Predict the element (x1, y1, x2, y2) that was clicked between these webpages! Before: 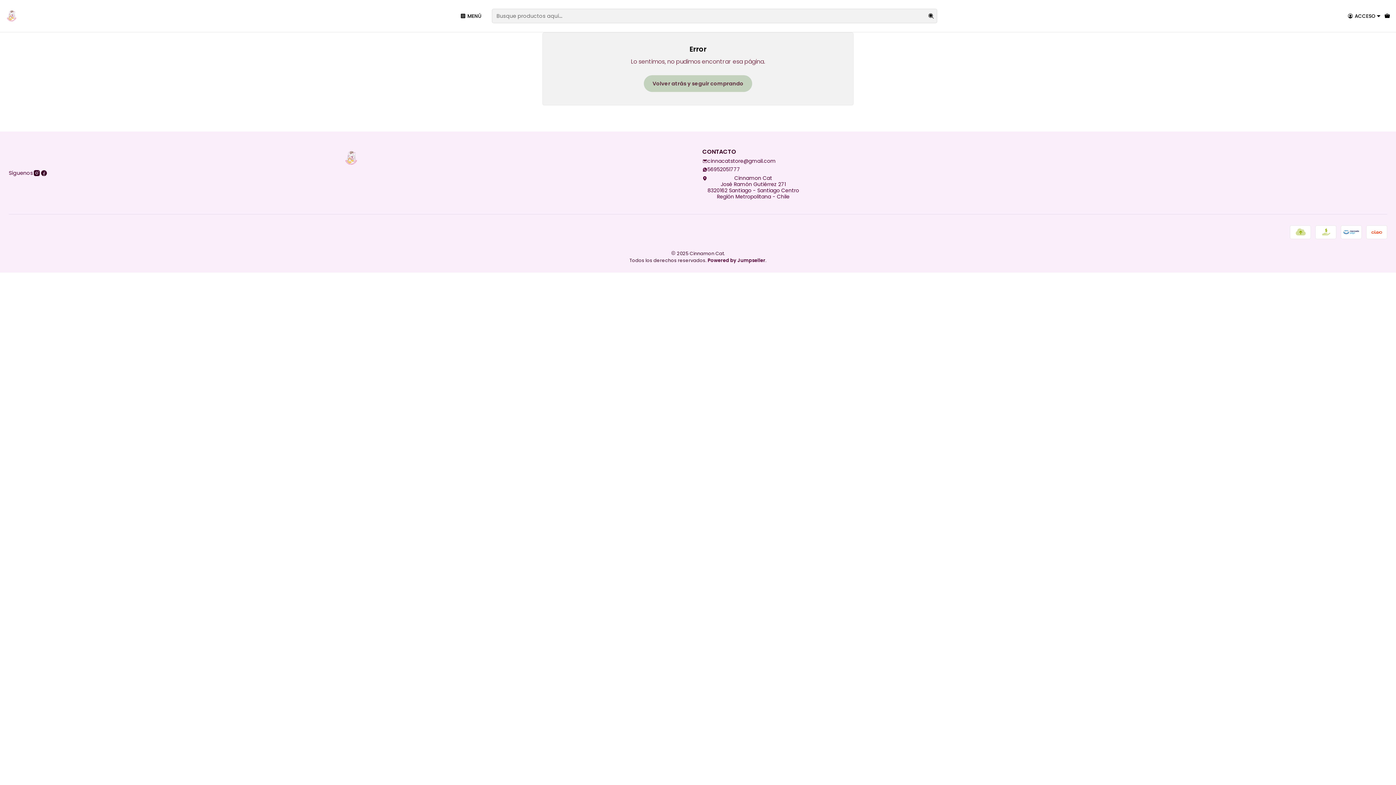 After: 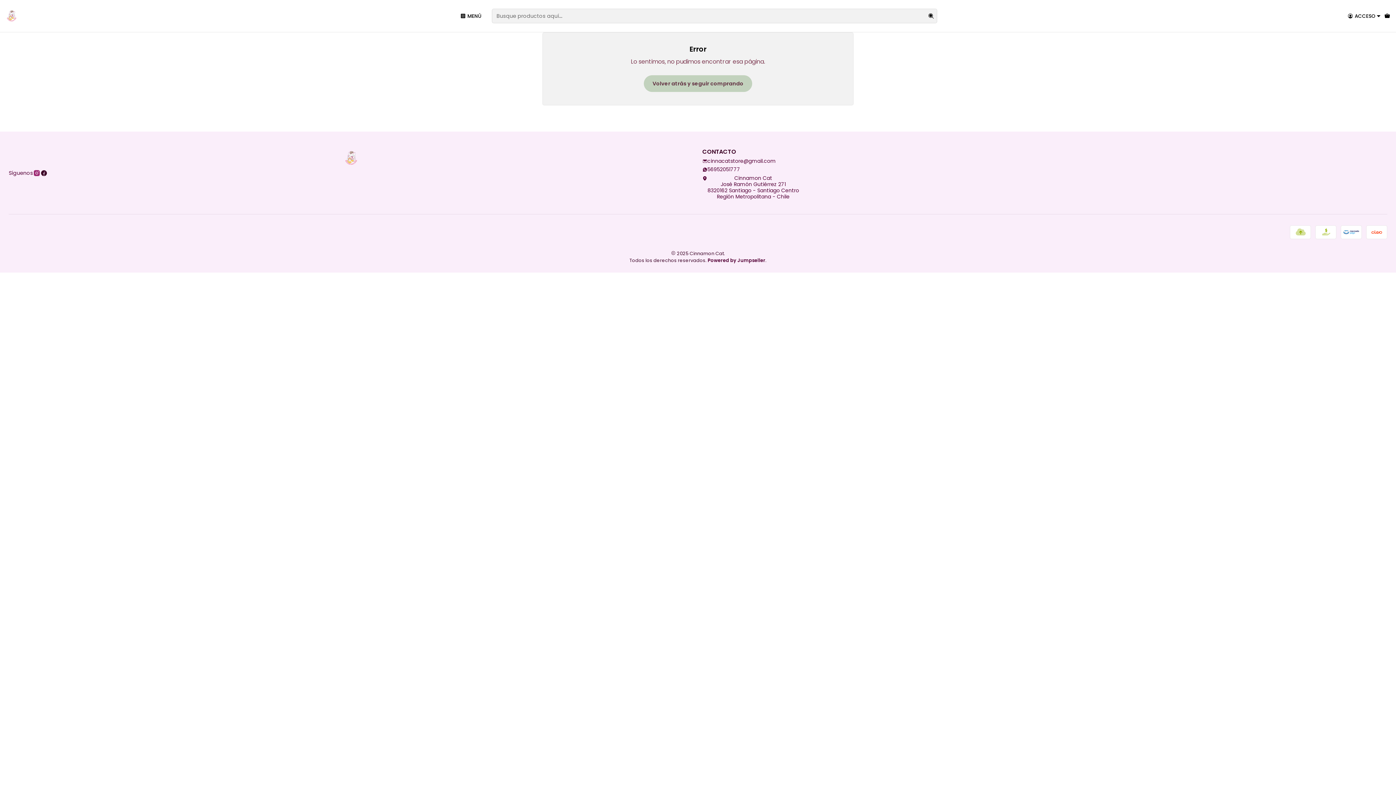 Action: bbox: (33, 169, 40, 176)